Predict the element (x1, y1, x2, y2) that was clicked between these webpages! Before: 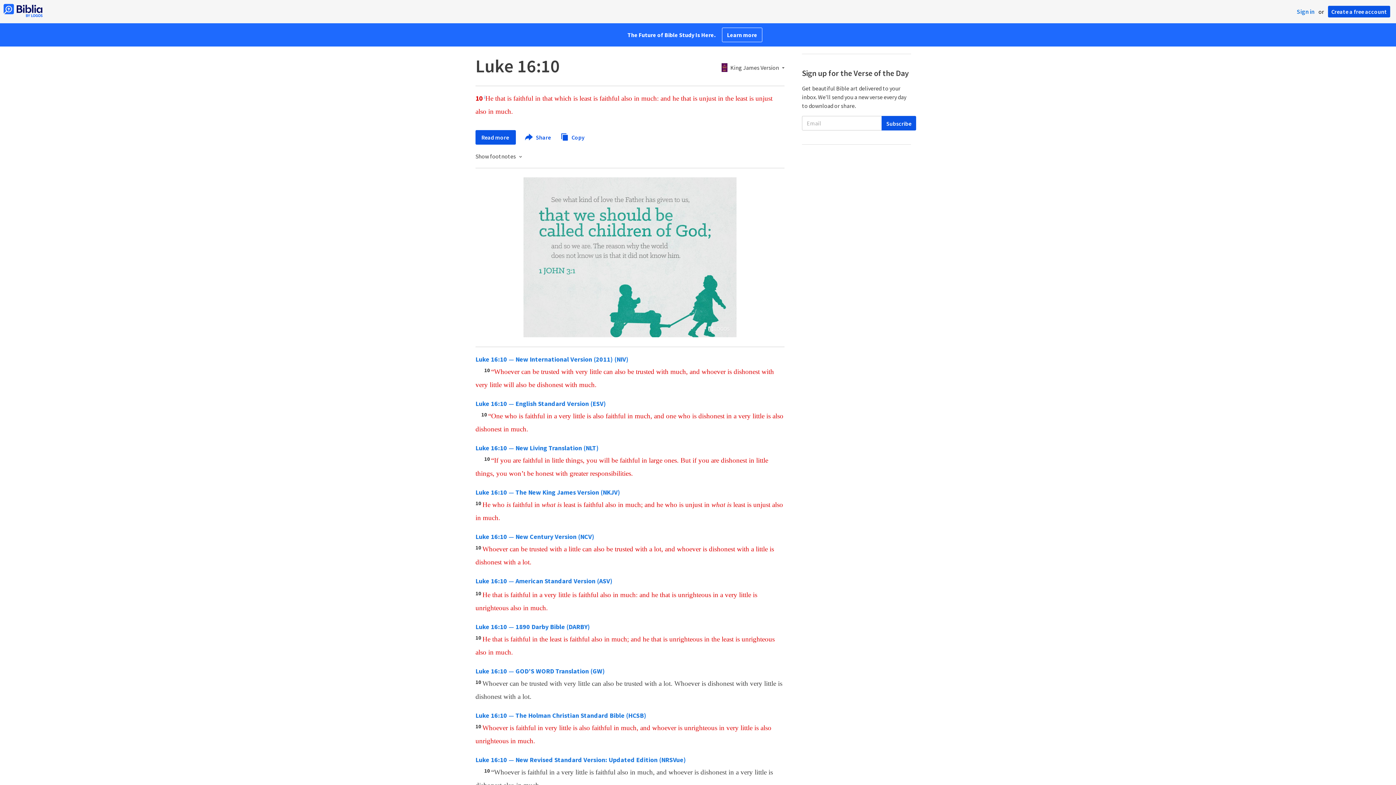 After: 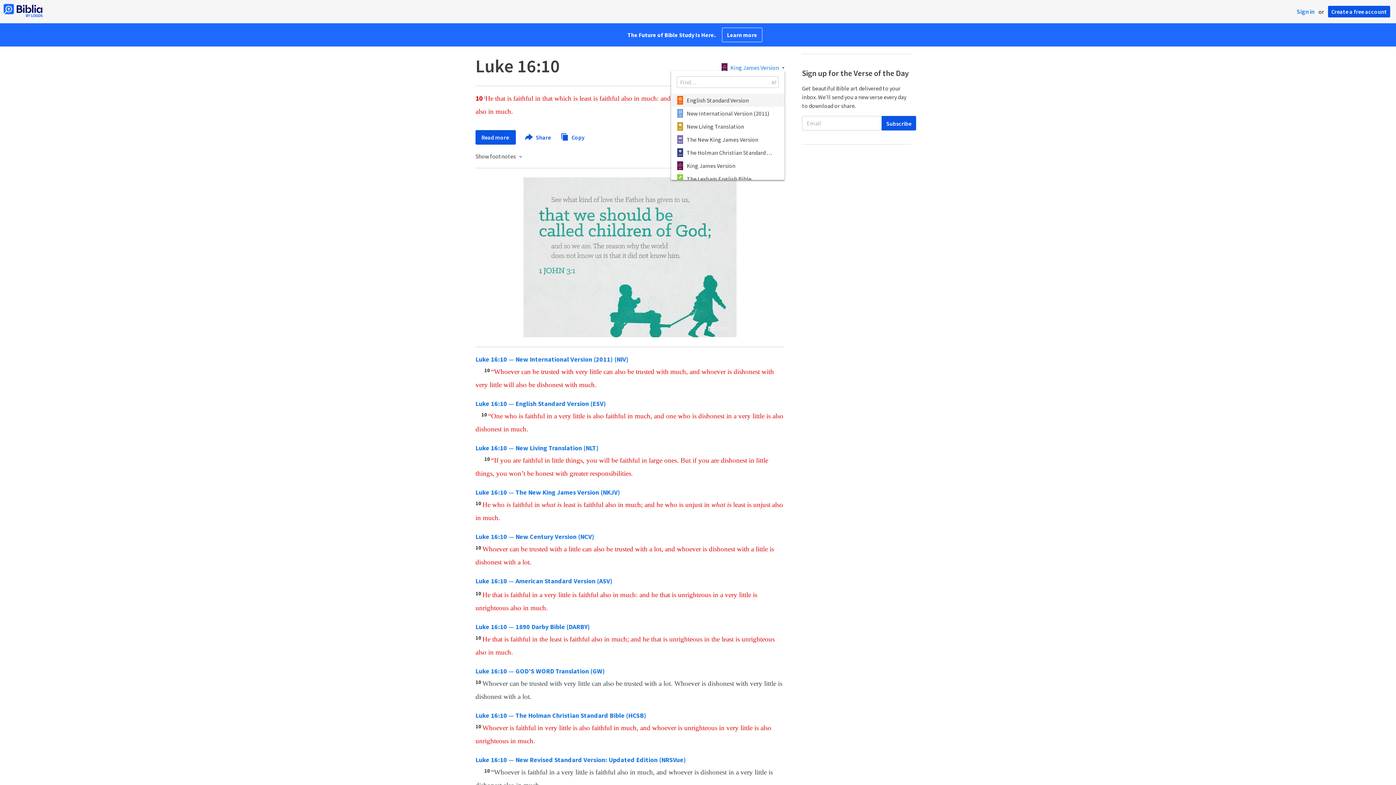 Action: bbox: (721, 64, 784, 70) label: King James Version